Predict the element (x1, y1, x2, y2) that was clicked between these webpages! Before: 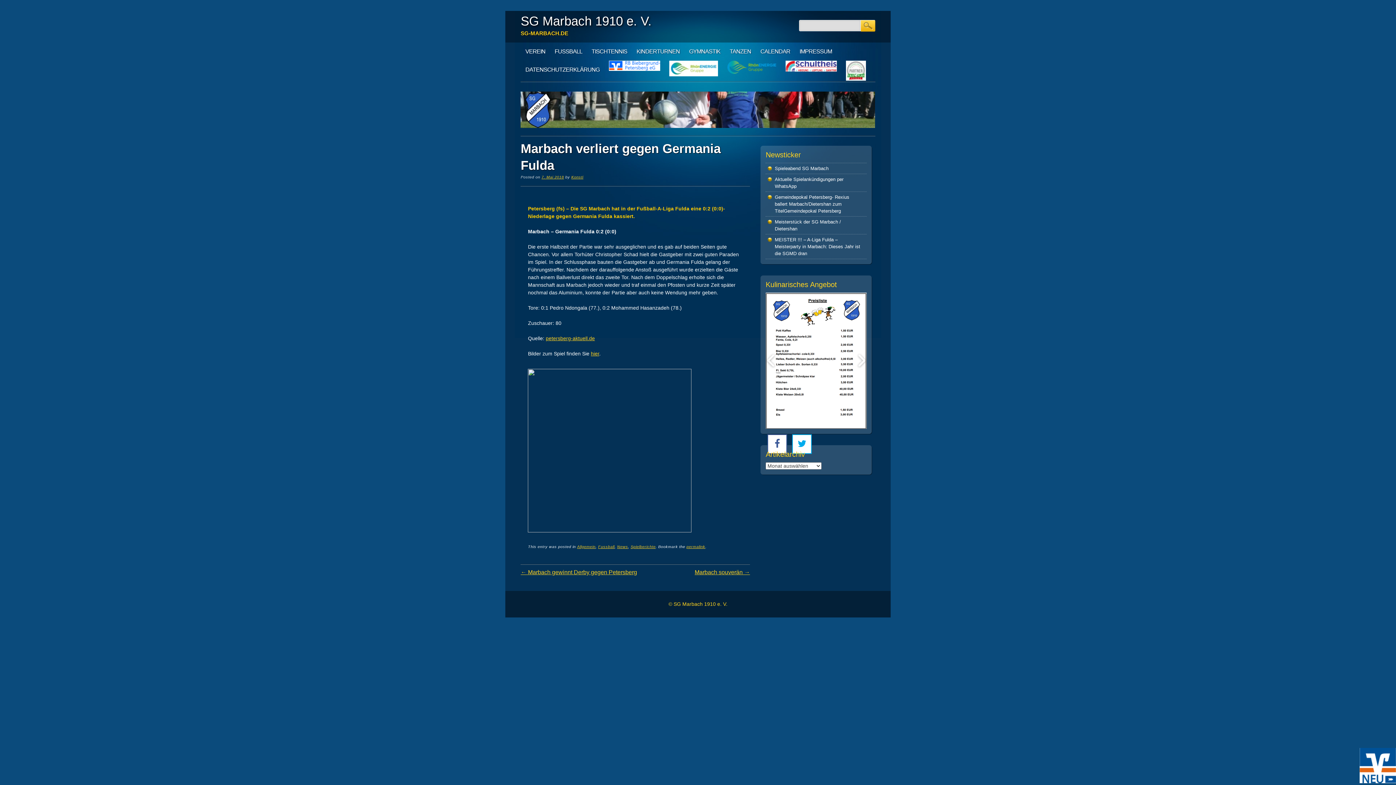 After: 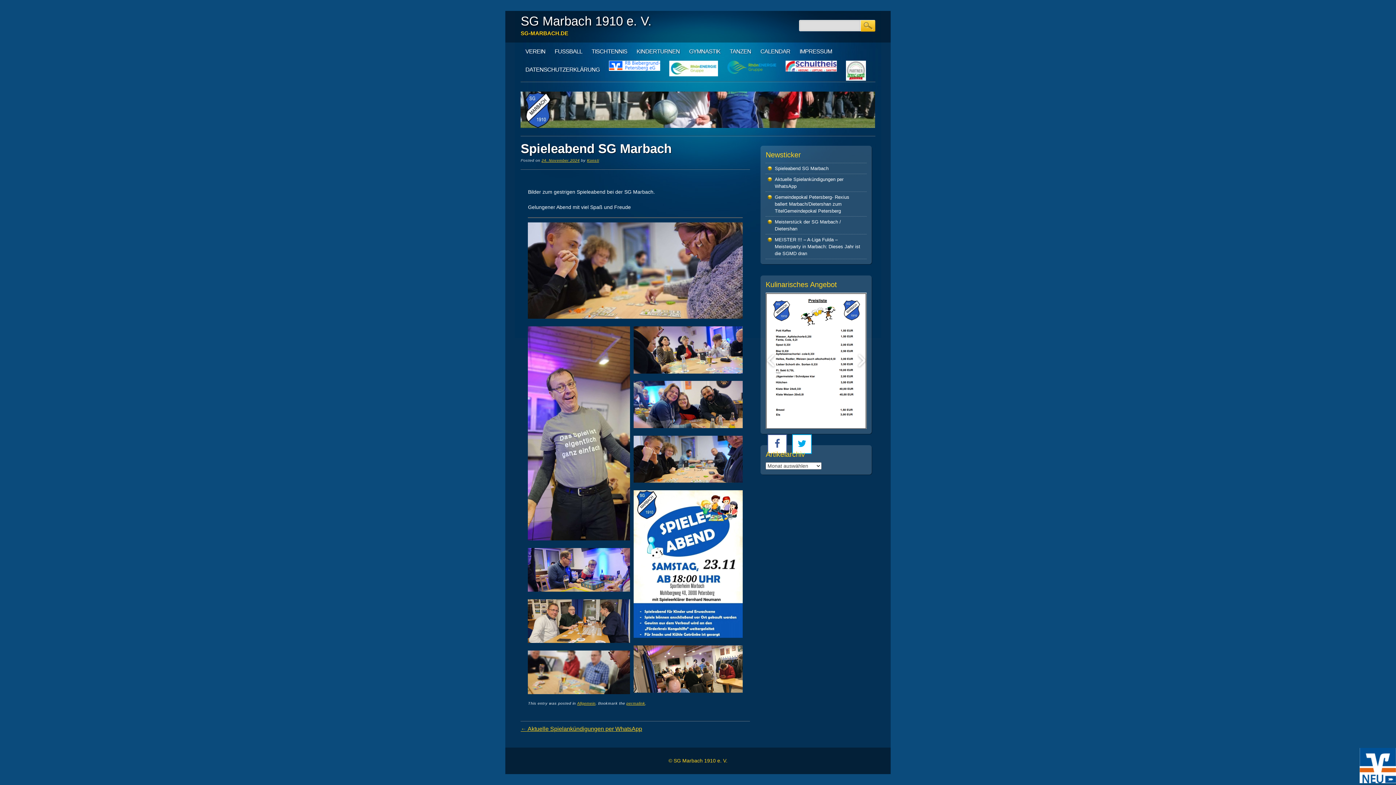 Action: label: Spieleabend SG Marbach bbox: (775, 165, 828, 171)